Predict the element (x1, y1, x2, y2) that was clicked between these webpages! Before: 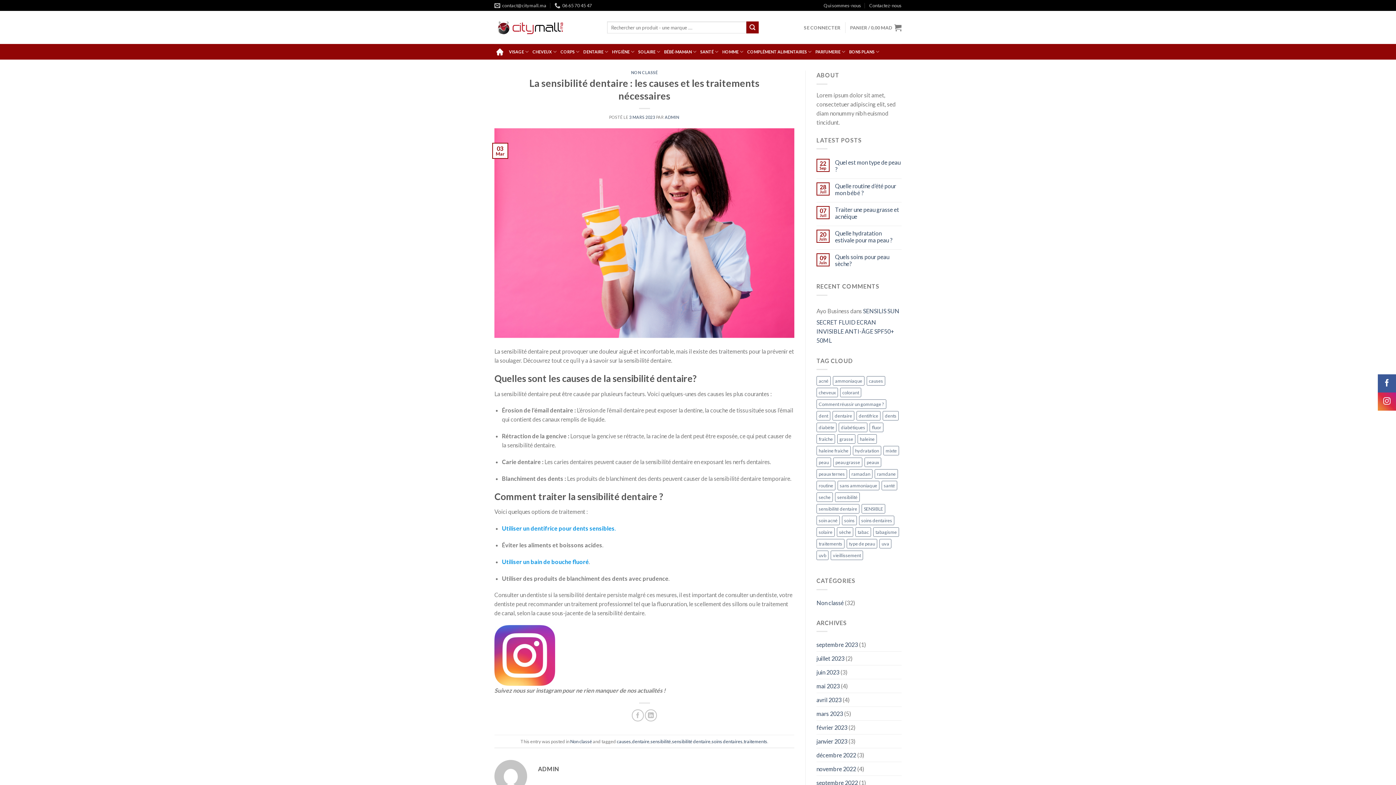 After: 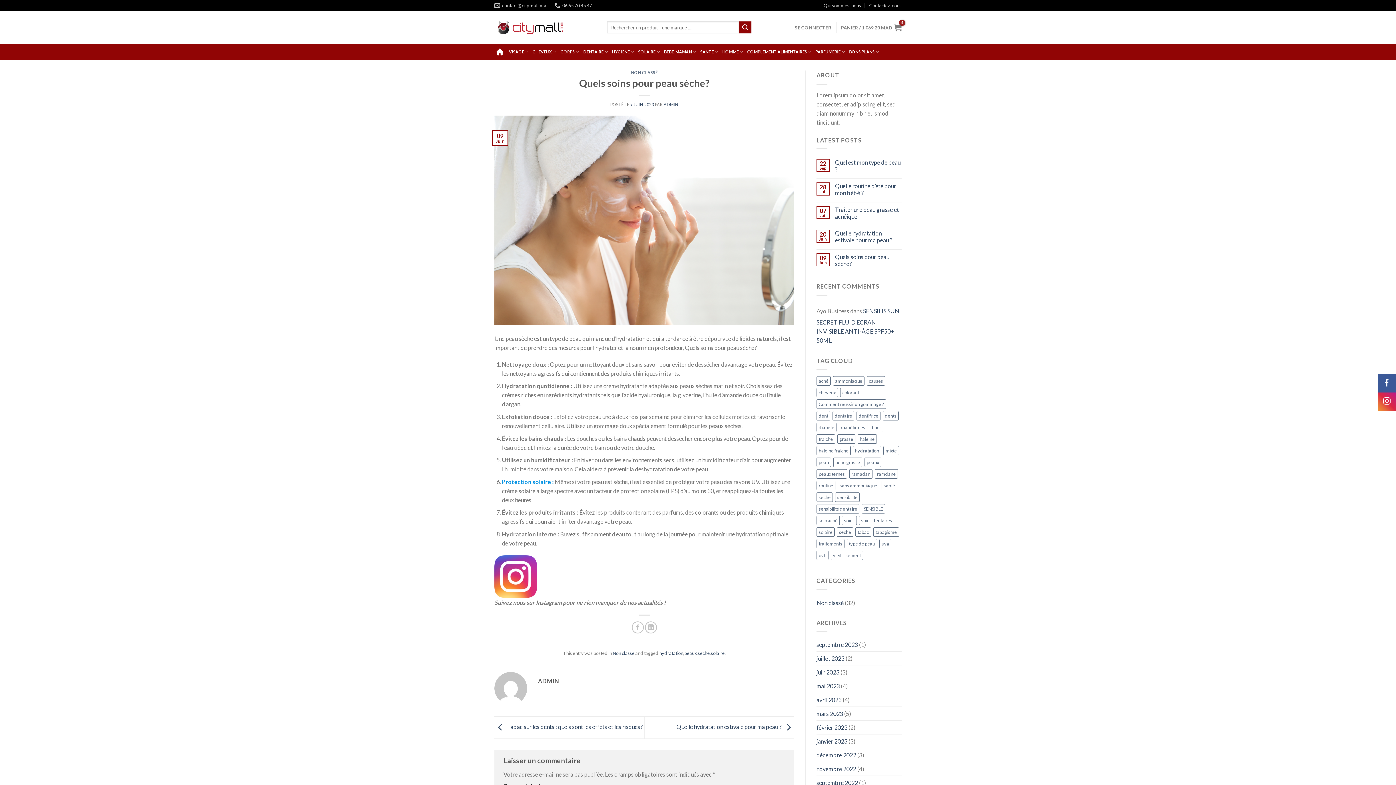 Action: bbox: (835, 253, 901, 267) label: Quels soins pour peau sèche?